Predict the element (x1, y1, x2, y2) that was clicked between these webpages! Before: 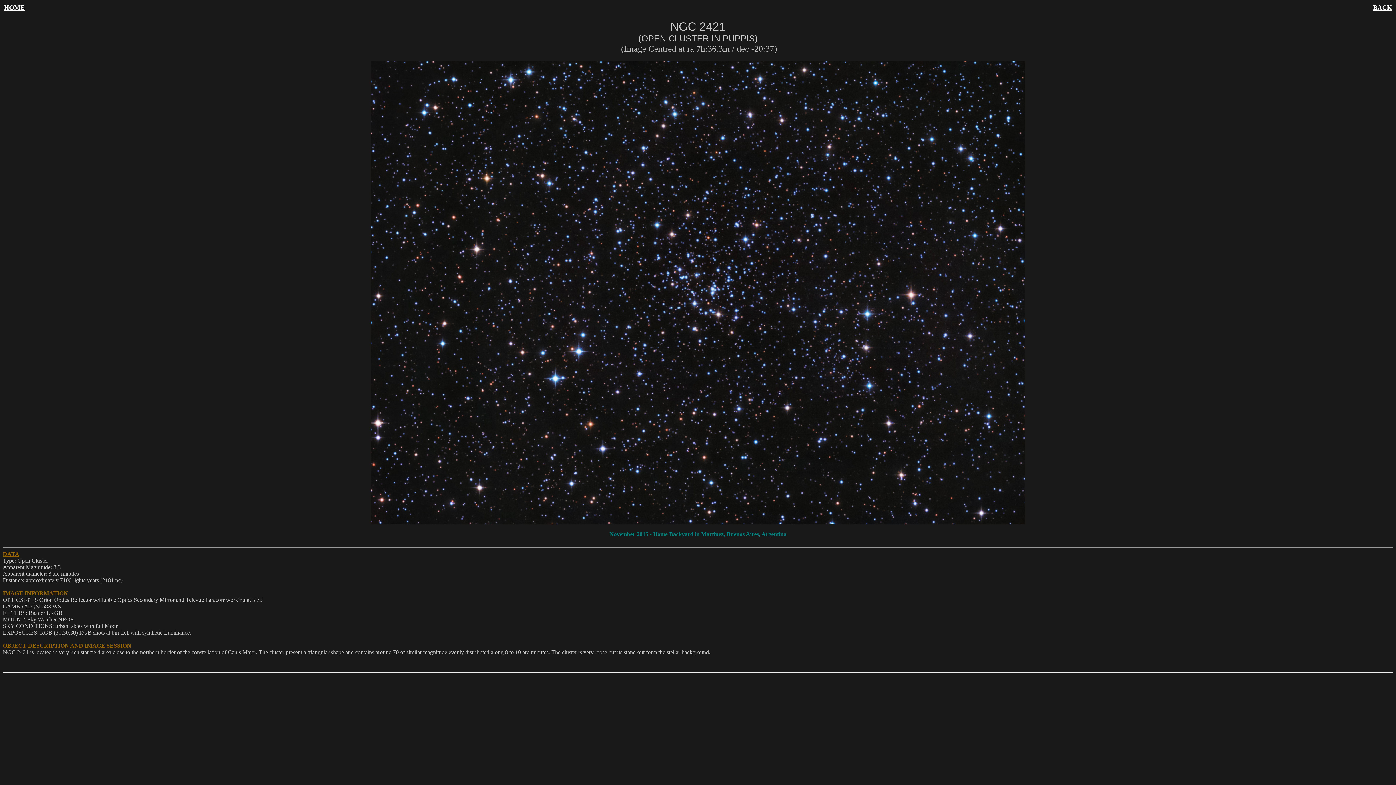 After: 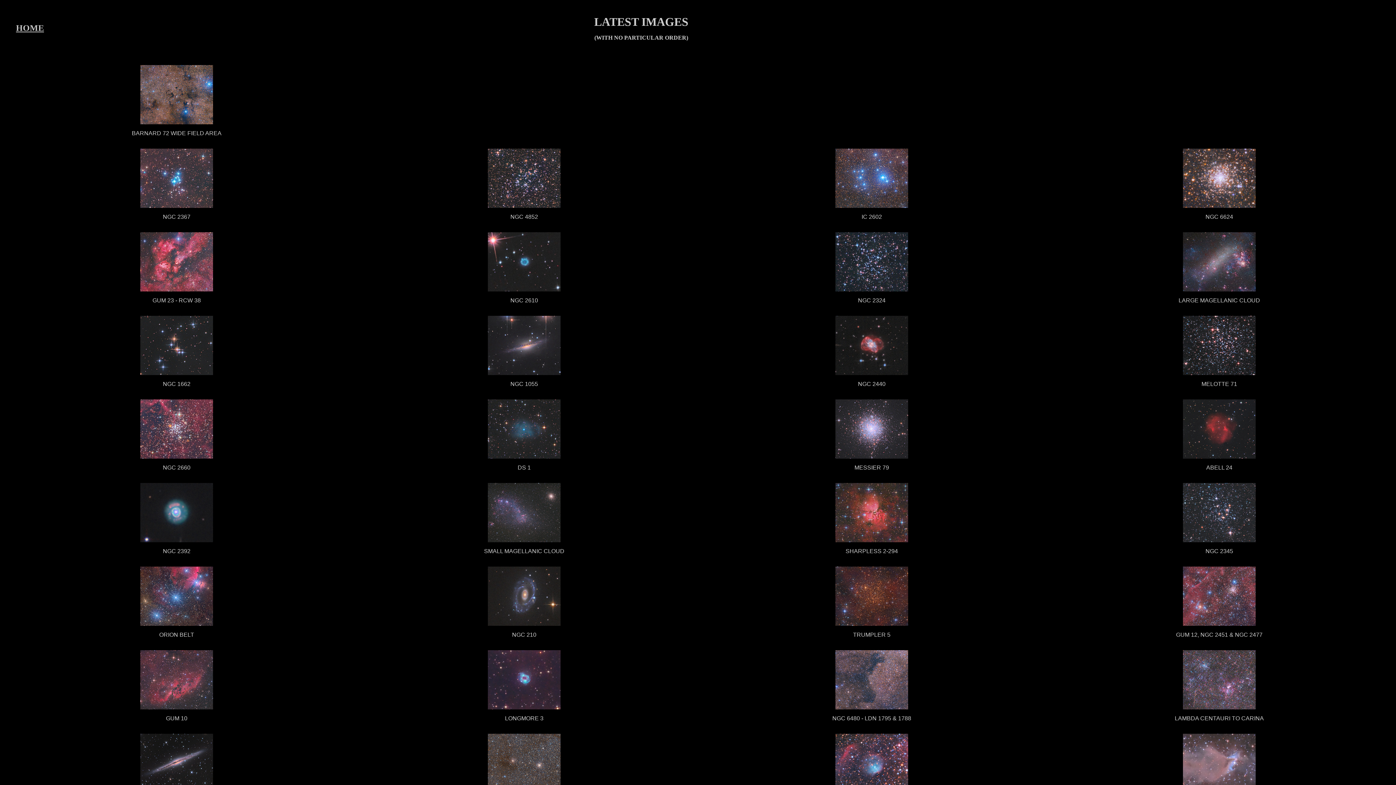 Action: label: BACK bbox: (1373, 4, 1392, 11)